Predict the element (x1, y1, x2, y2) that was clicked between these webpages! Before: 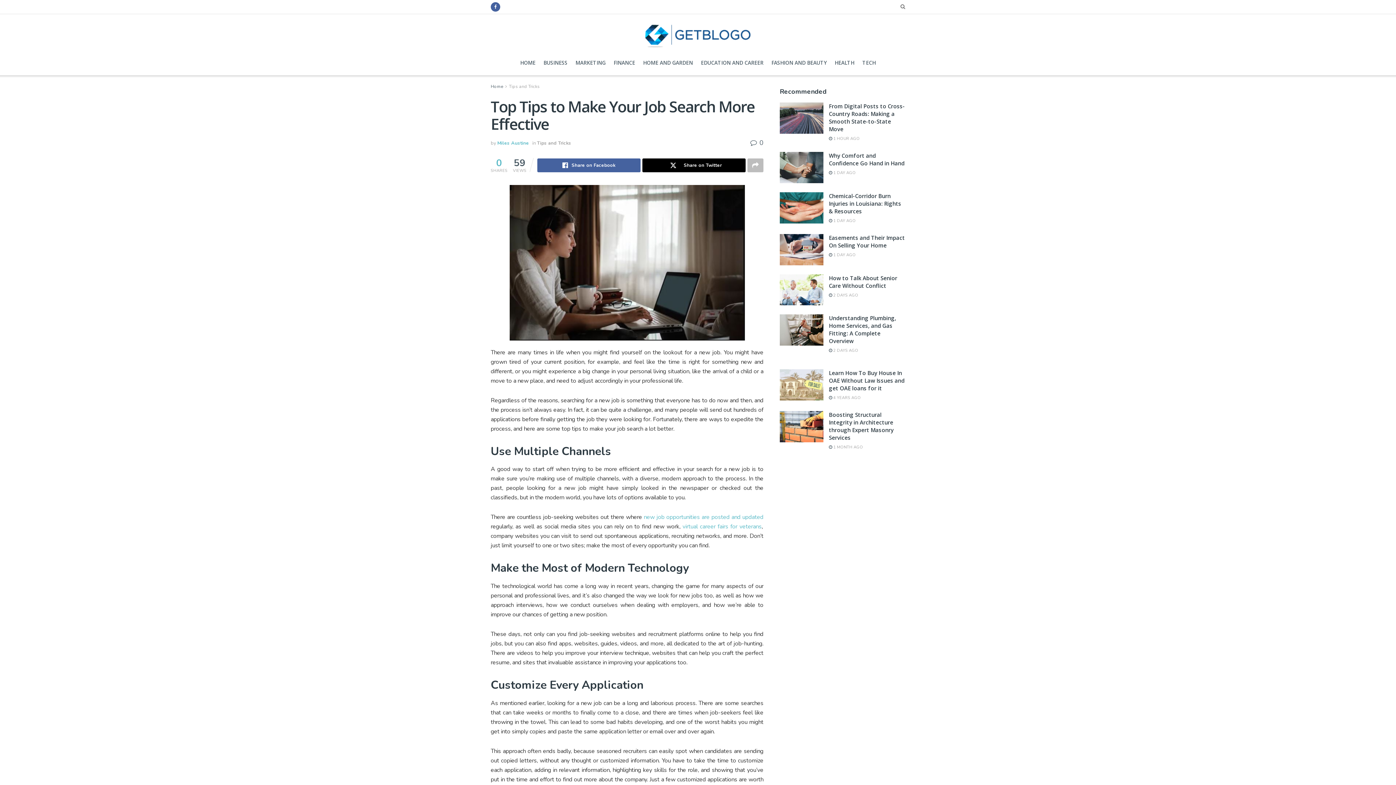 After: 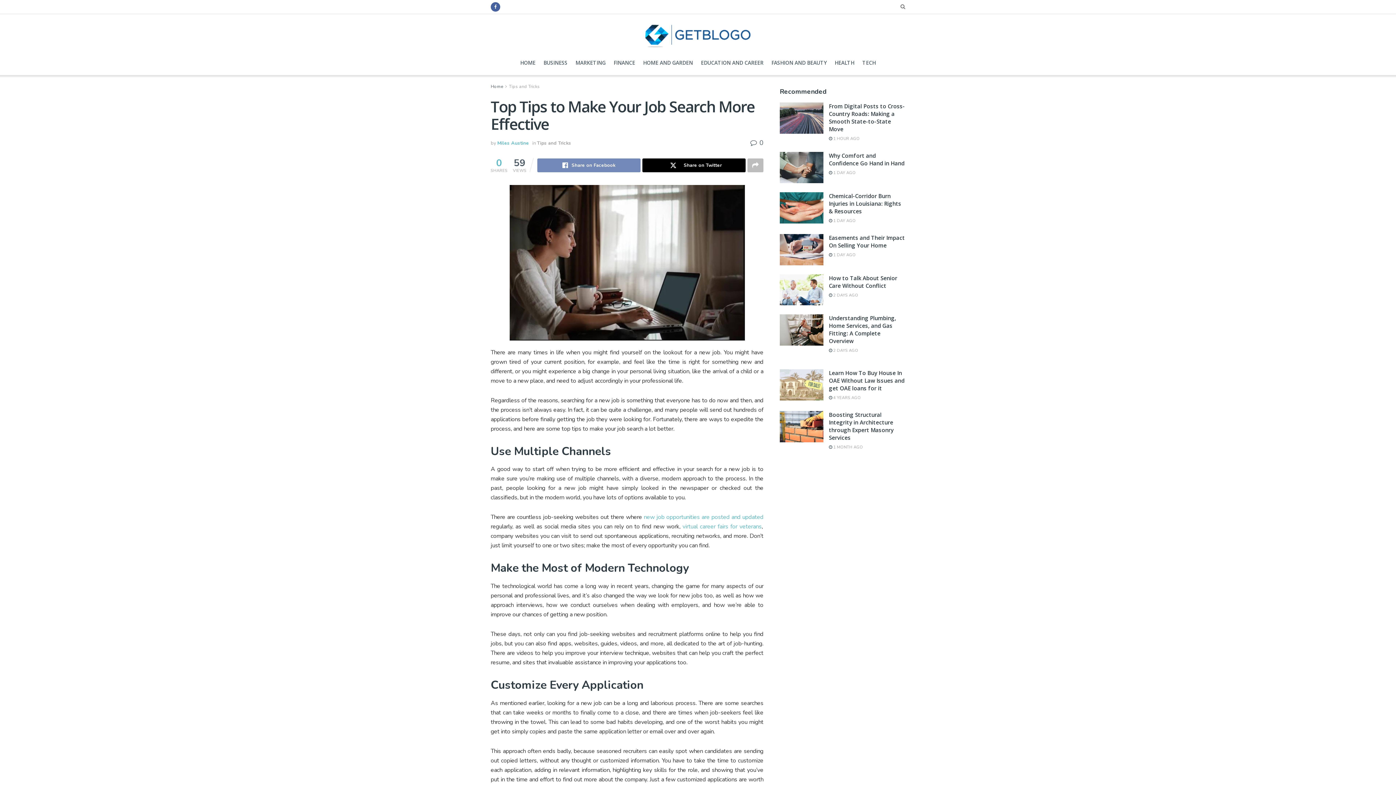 Action: bbox: (537, 158, 640, 172) label: Share on Facebook